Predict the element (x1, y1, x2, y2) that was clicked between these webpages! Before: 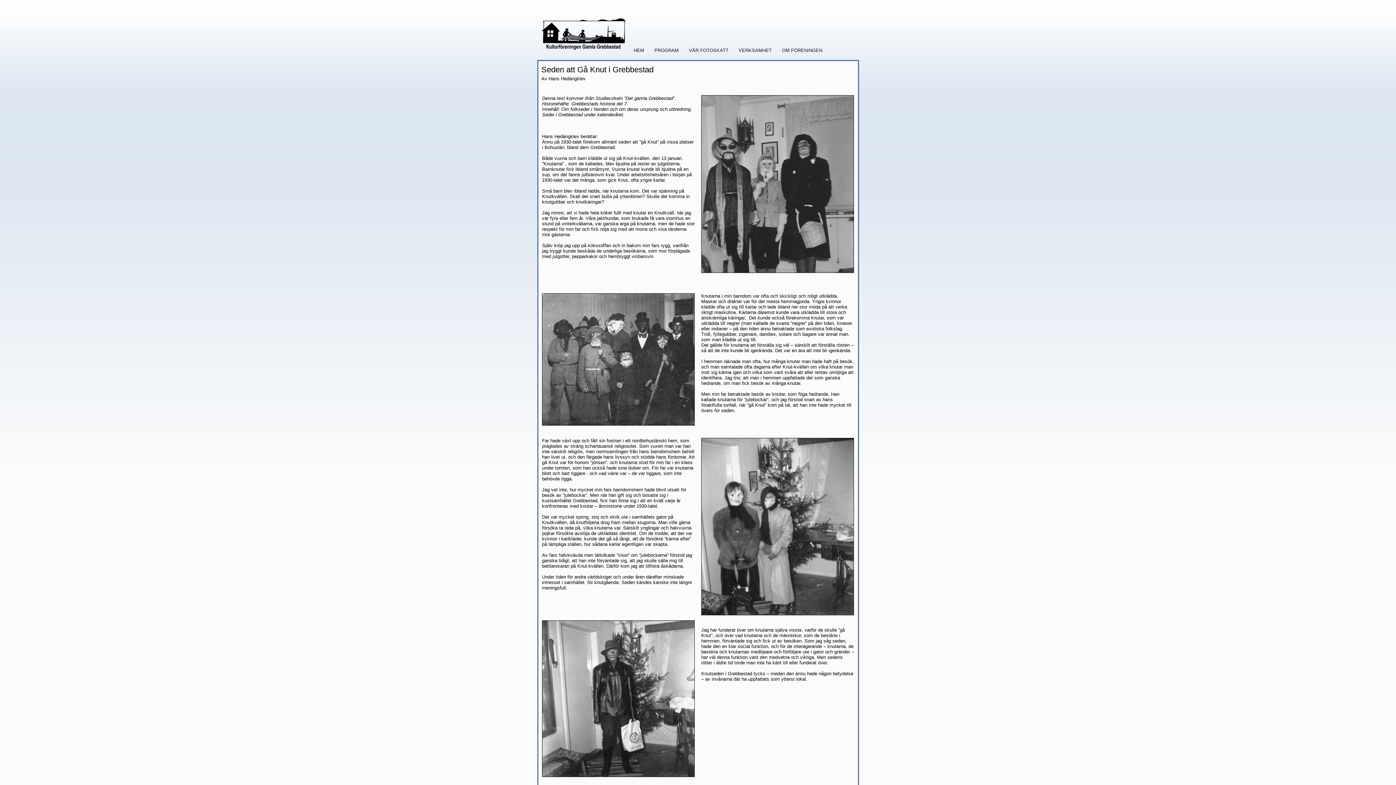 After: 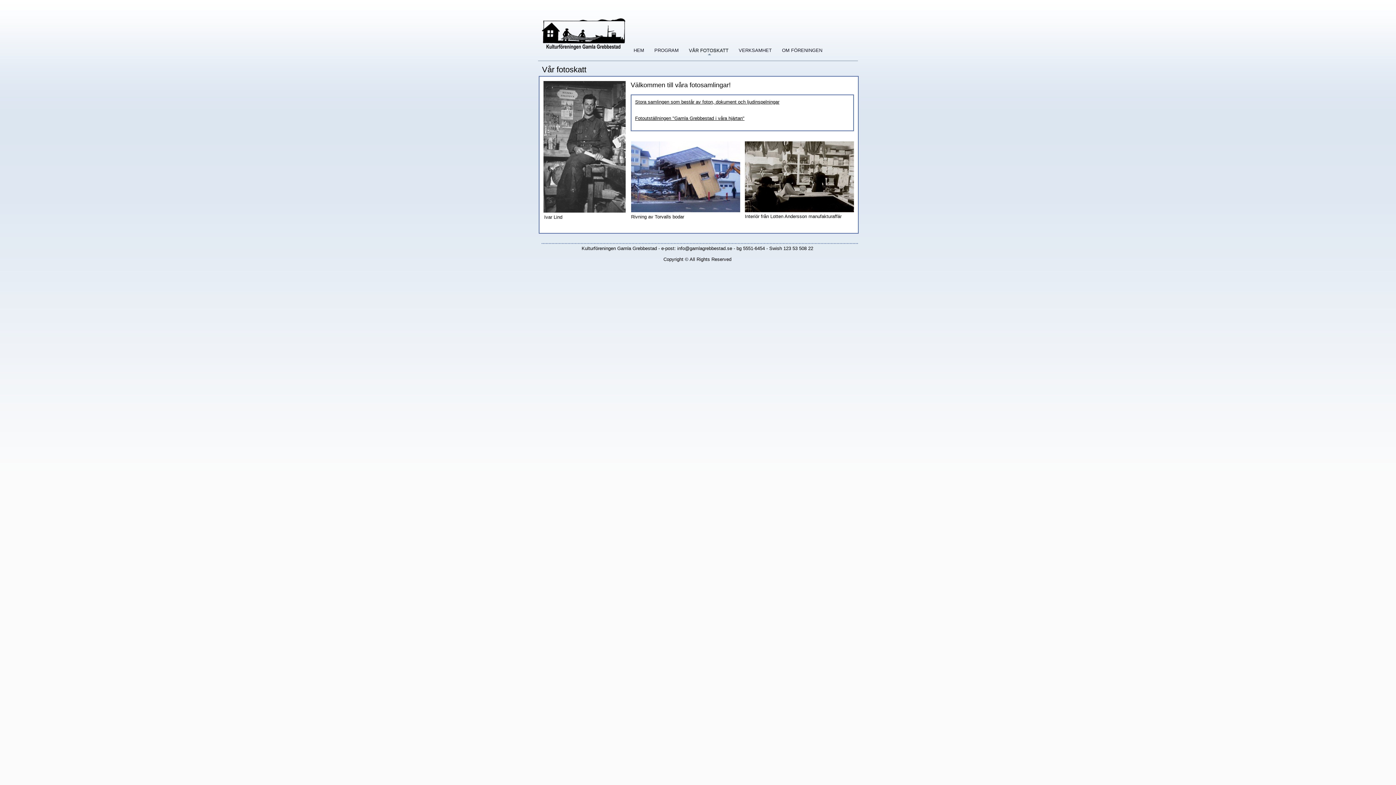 Action: bbox: (689, 47, 729, 55) label: VÅR FOTOSKATT